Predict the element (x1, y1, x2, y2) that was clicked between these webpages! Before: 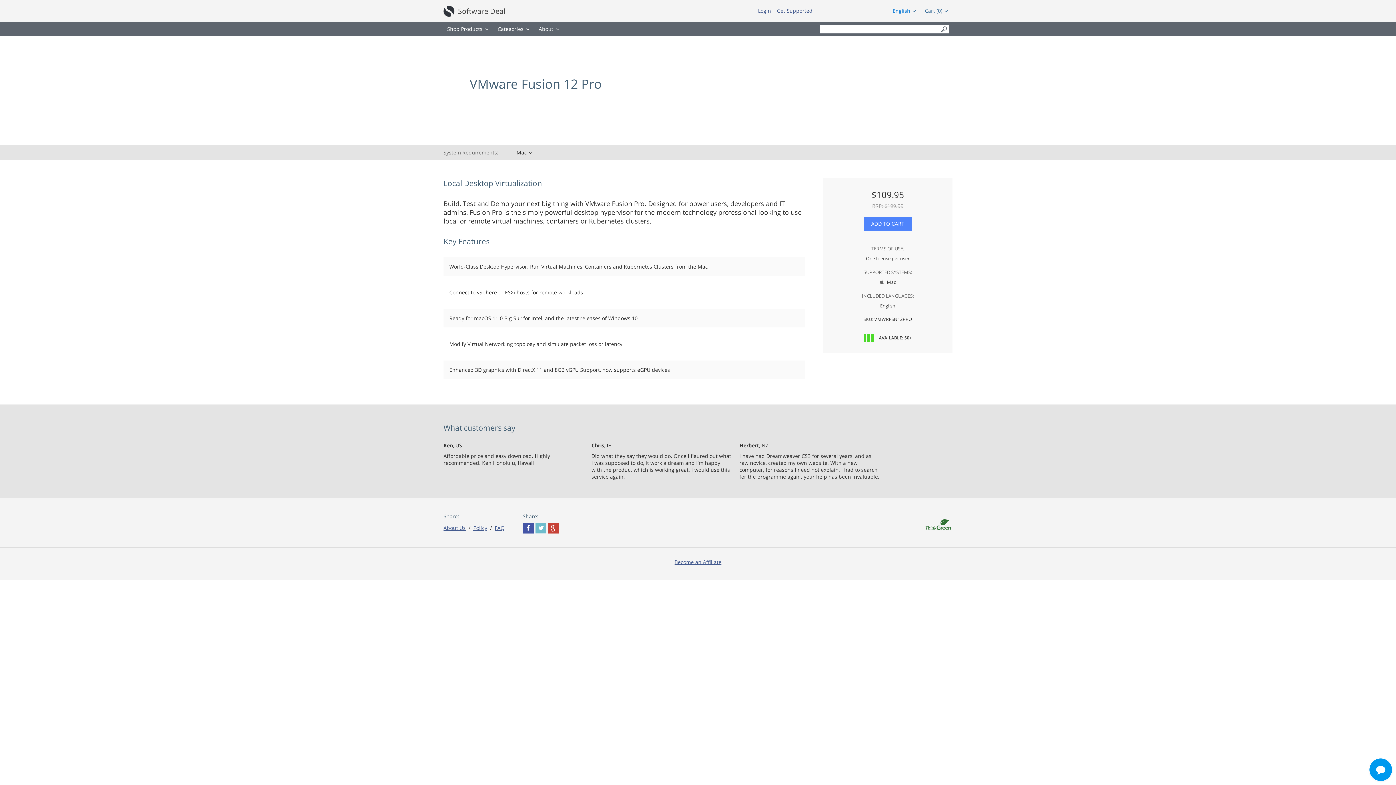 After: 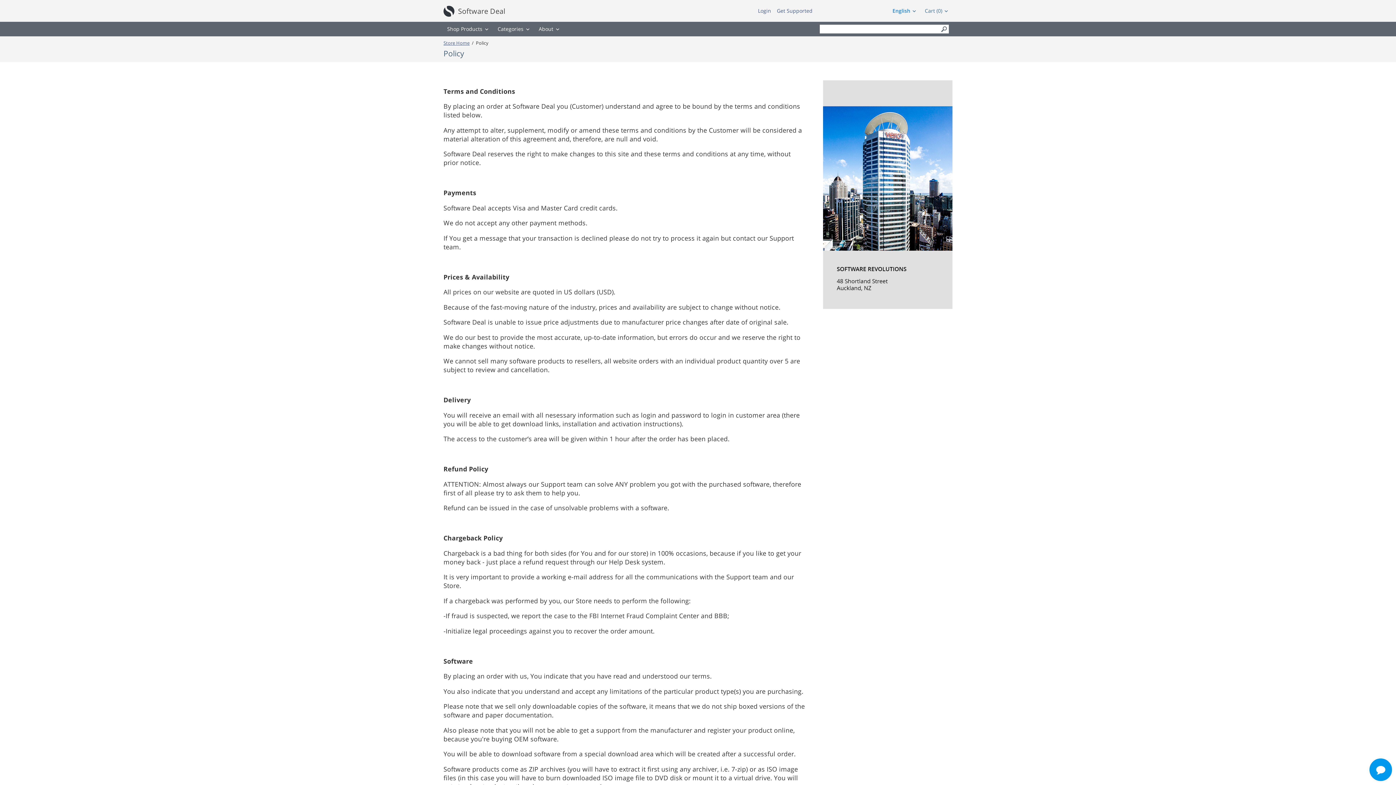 Action: label: Policy bbox: (473, 524, 487, 531)